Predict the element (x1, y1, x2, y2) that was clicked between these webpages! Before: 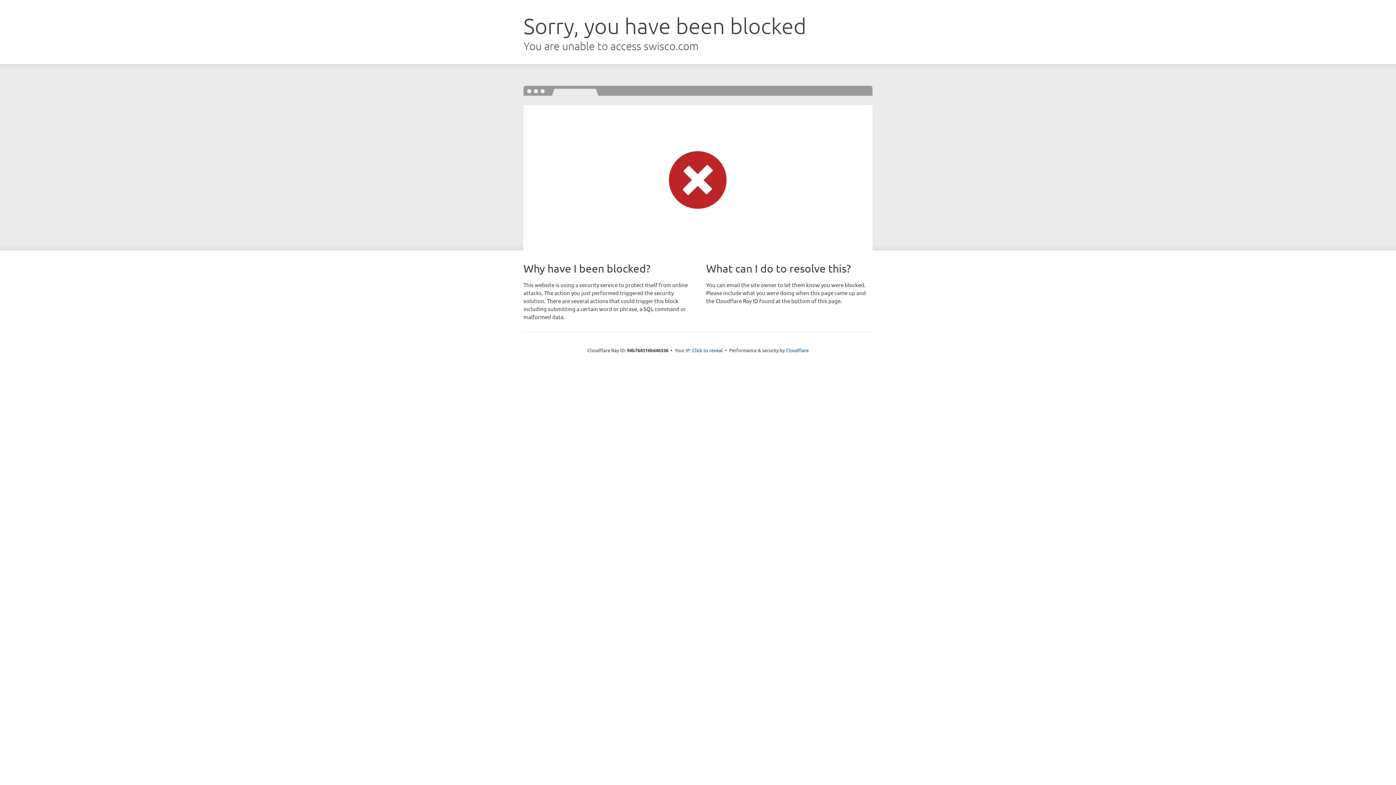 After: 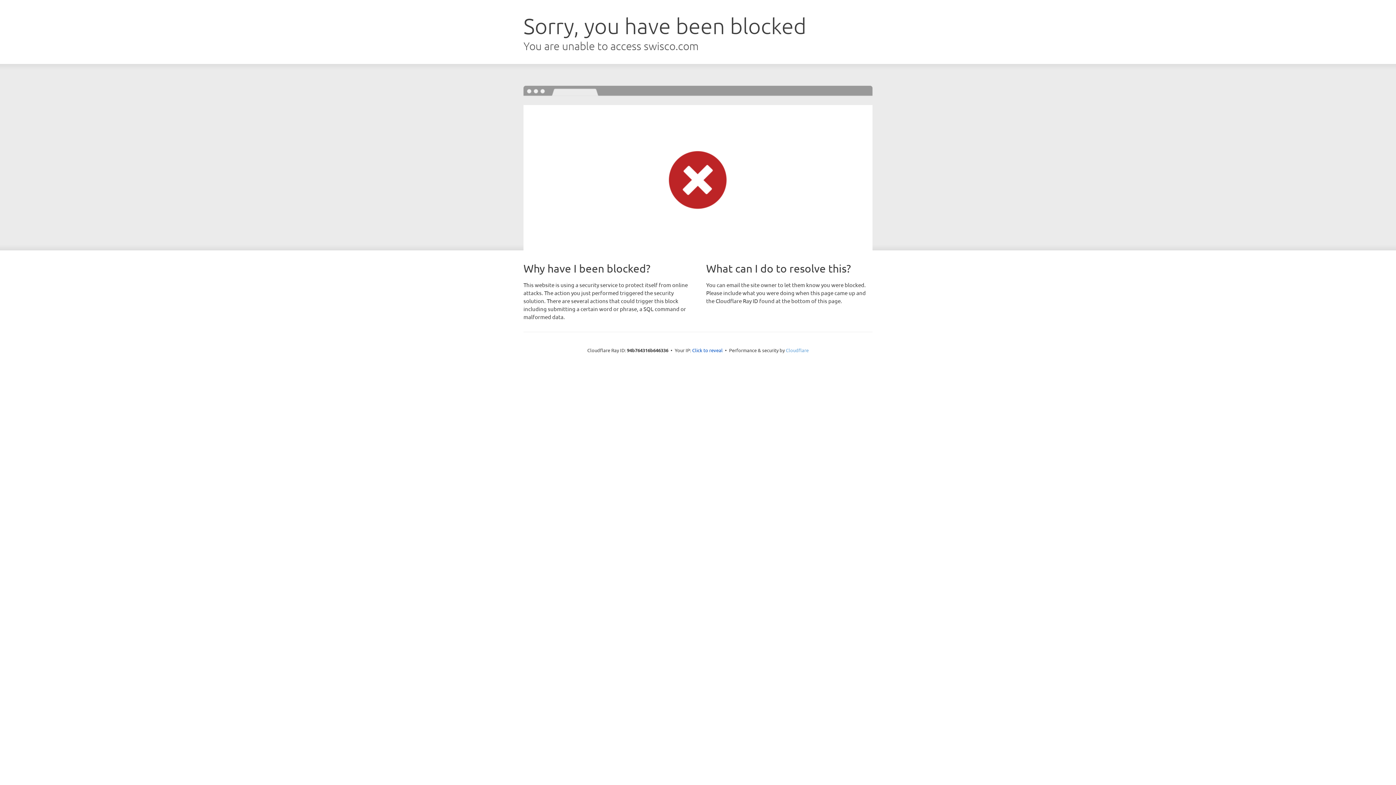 Action: bbox: (786, 347, 808, 353) label: Cloudflare